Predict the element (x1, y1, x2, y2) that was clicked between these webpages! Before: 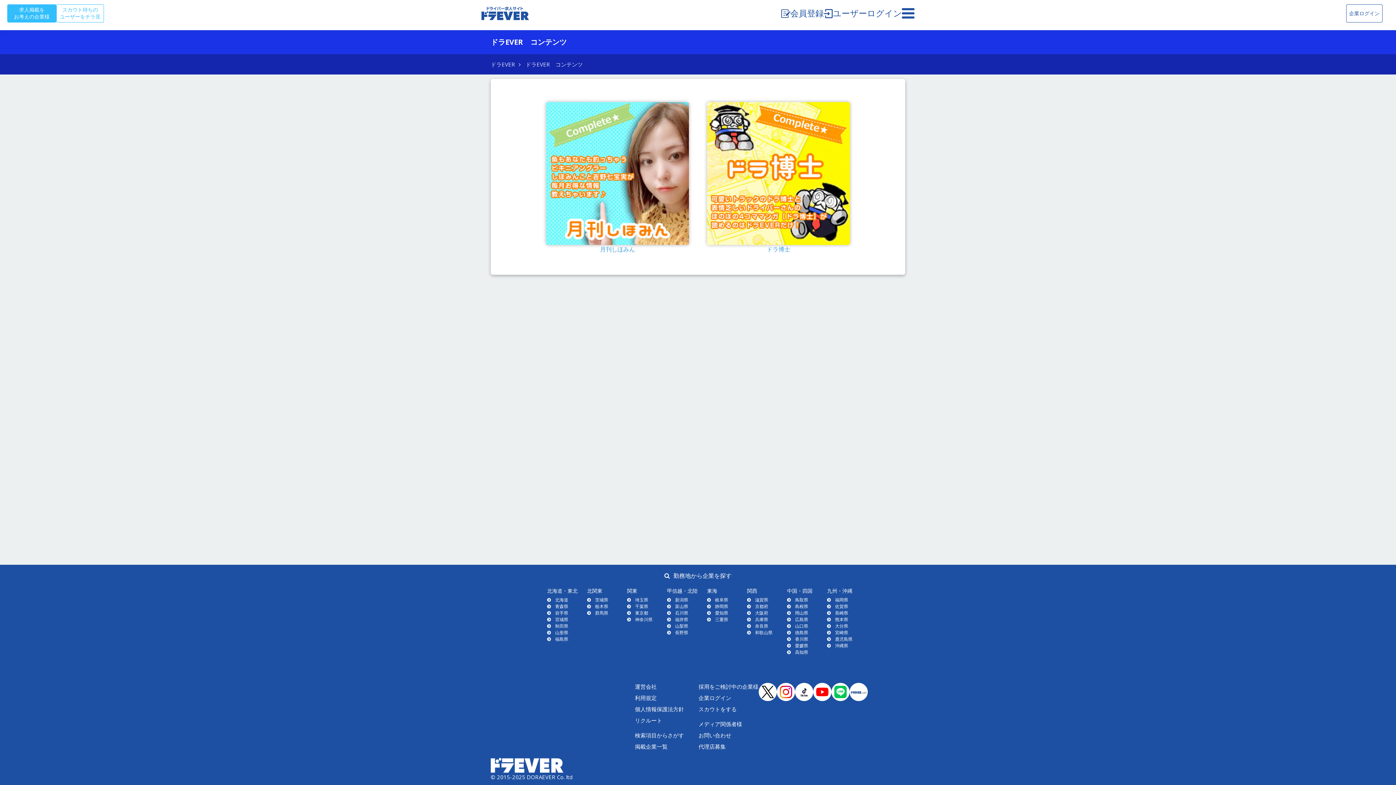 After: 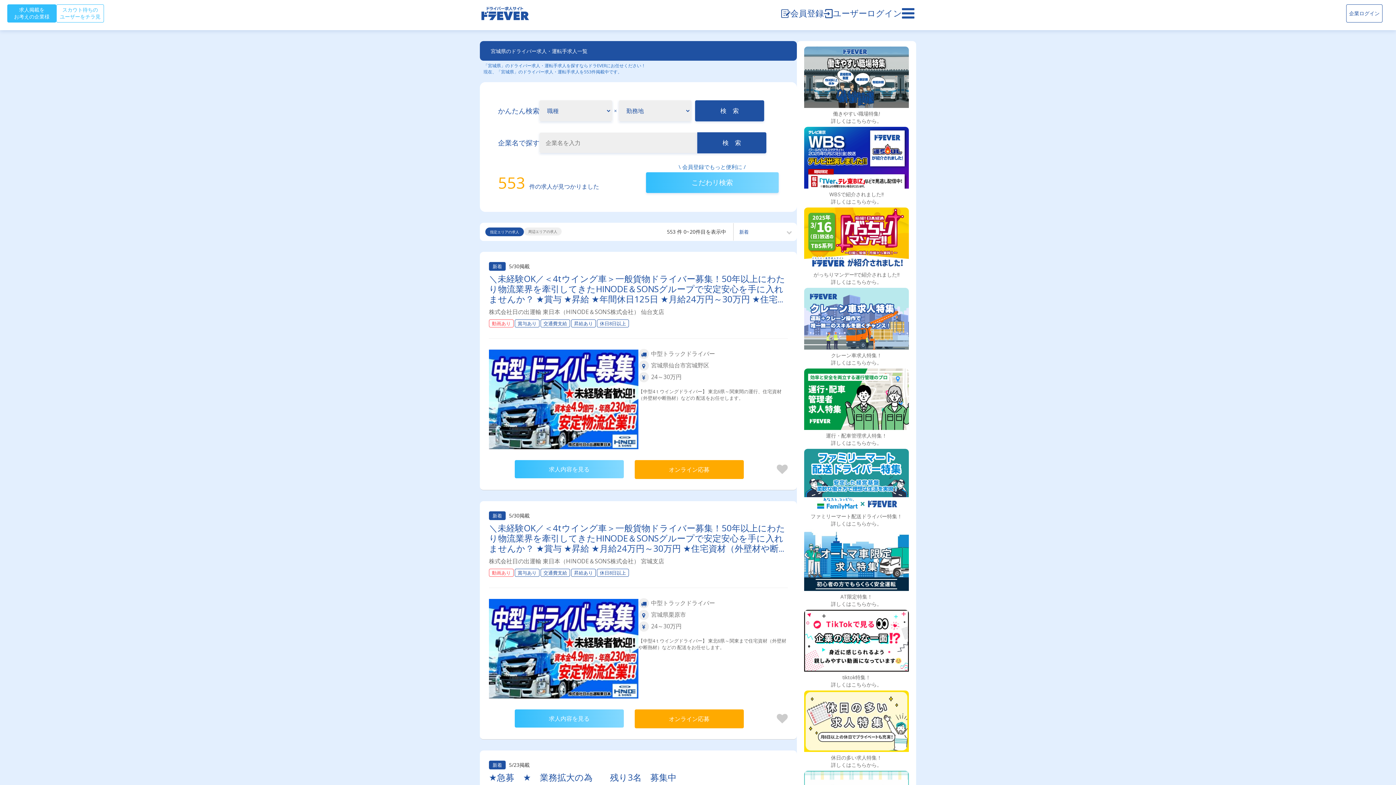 Action: bbox: (555, 616, 568, 623) label: 宮城県